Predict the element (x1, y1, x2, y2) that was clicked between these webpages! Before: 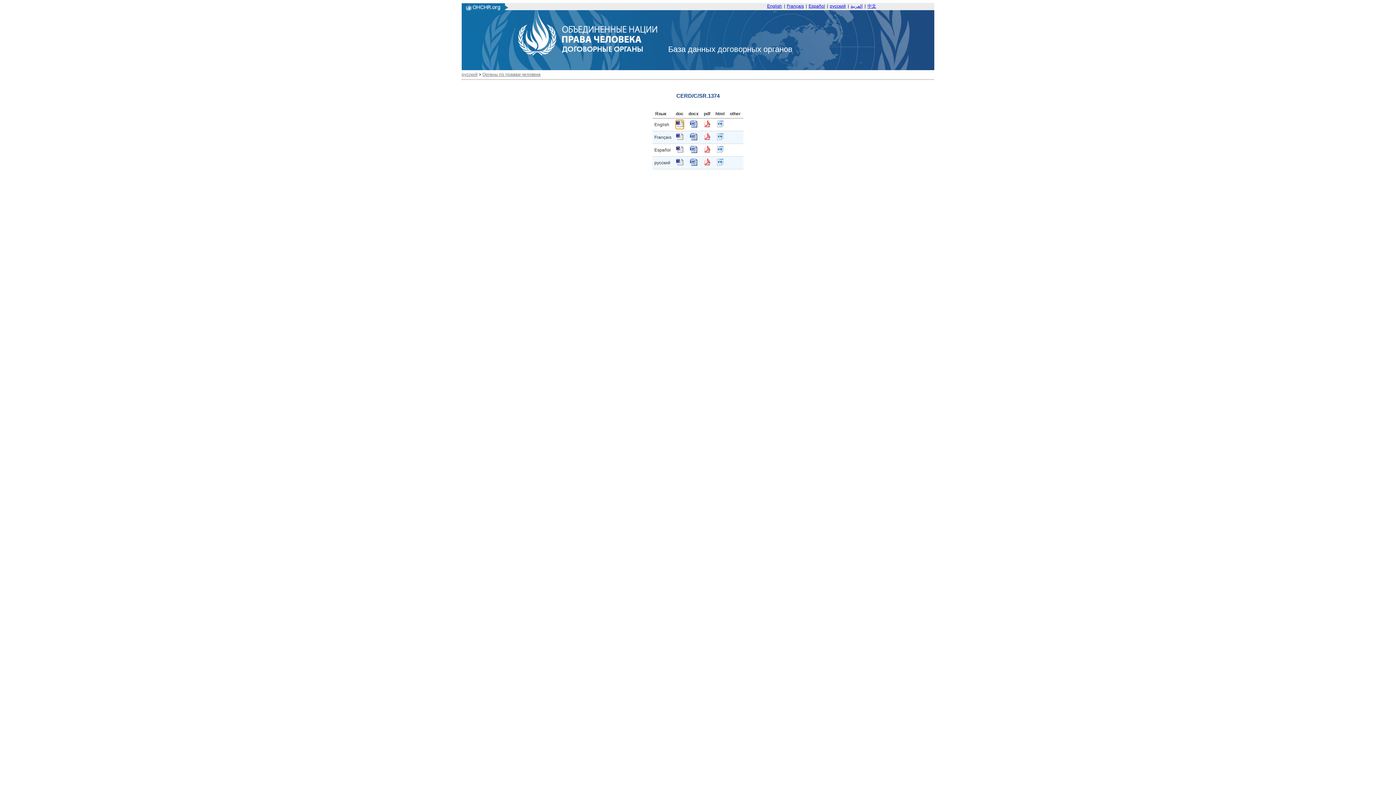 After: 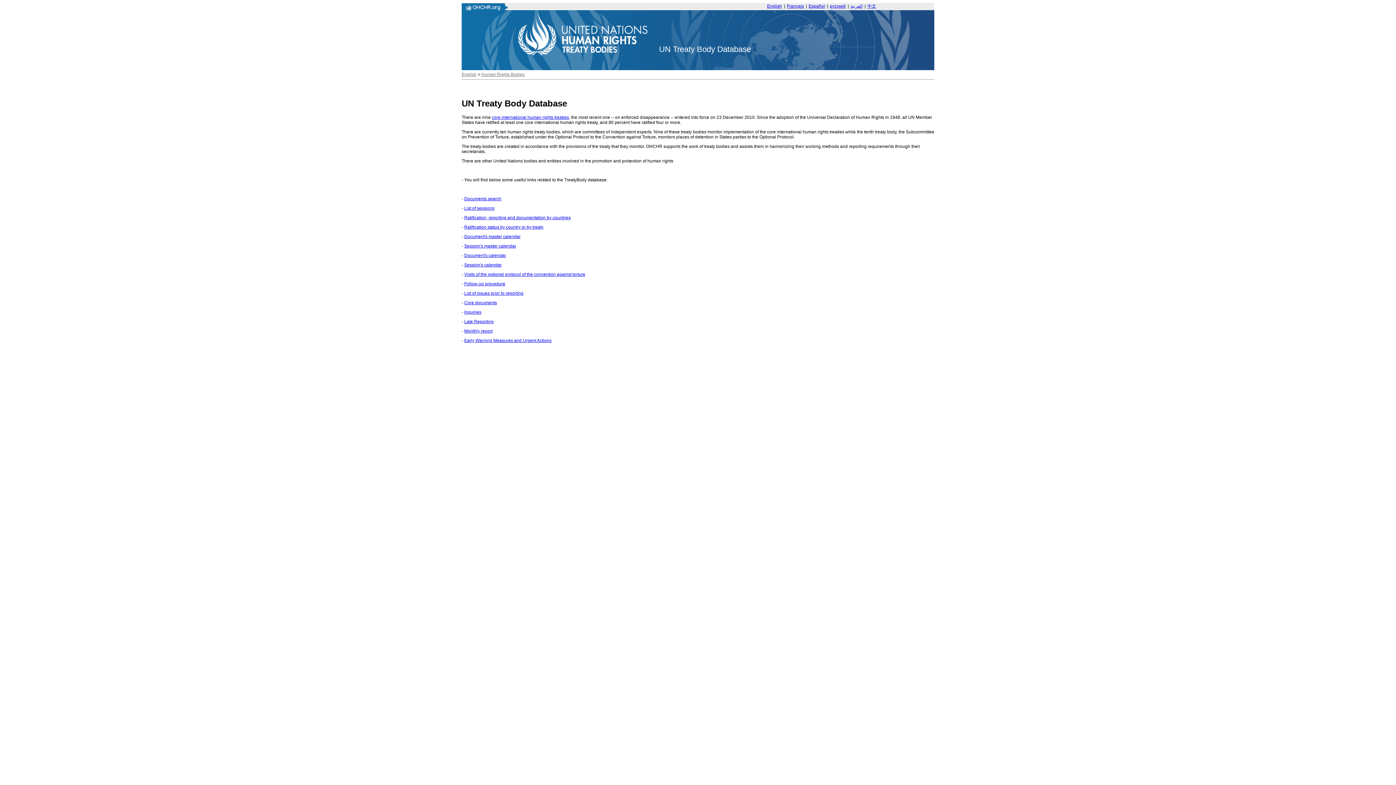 Action: bbox: (767, 3, 782, 8) label: English